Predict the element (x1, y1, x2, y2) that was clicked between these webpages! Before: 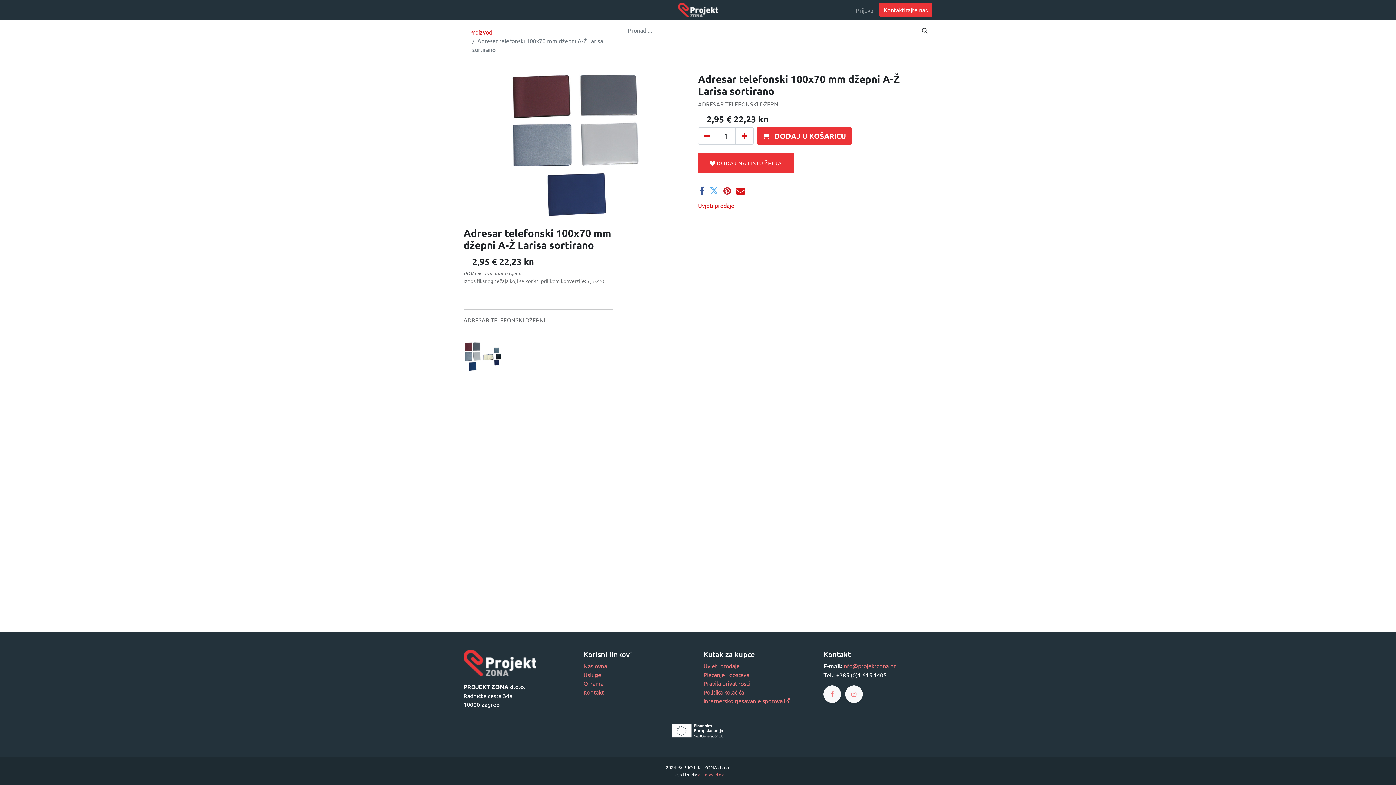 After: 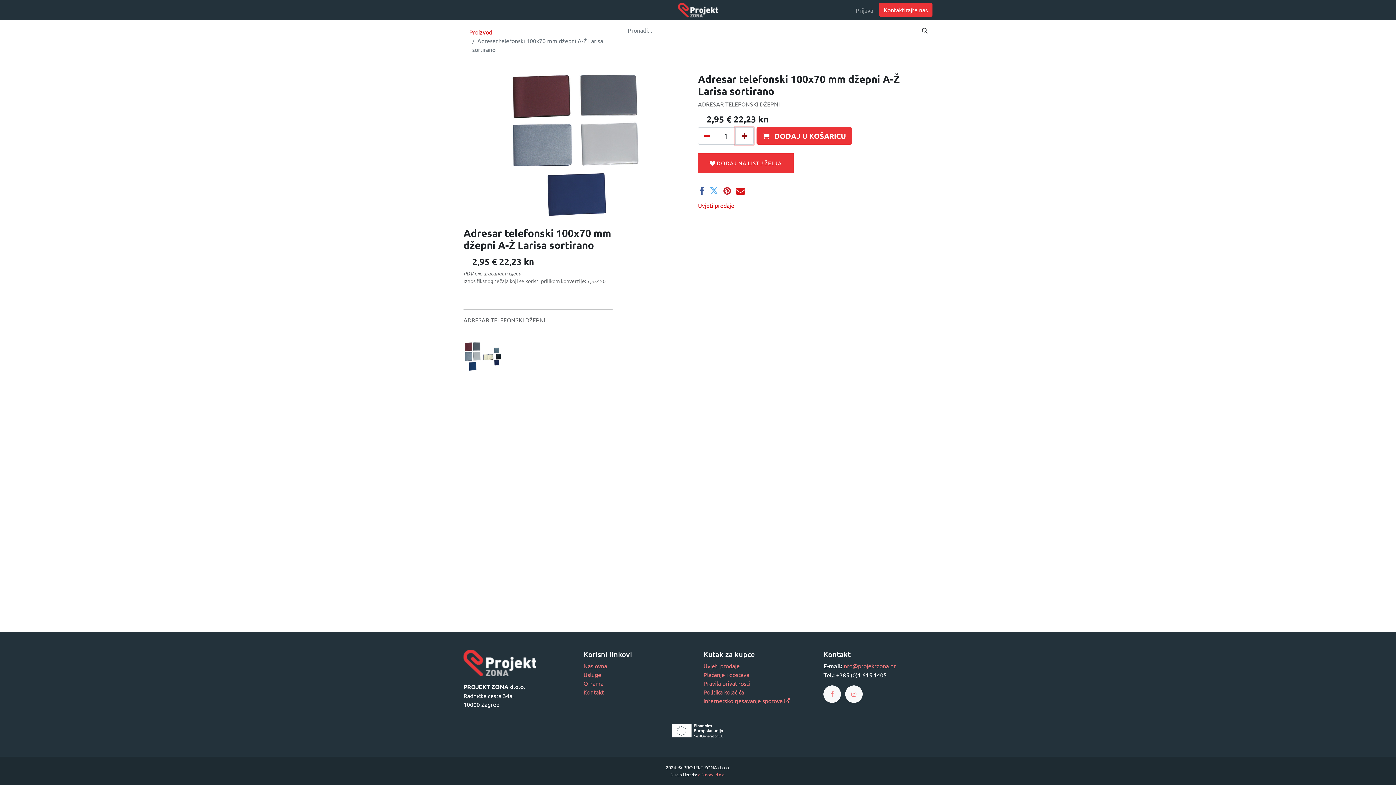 Action: label: Dodaj jedan bbox: (735, 127, 753, 144)